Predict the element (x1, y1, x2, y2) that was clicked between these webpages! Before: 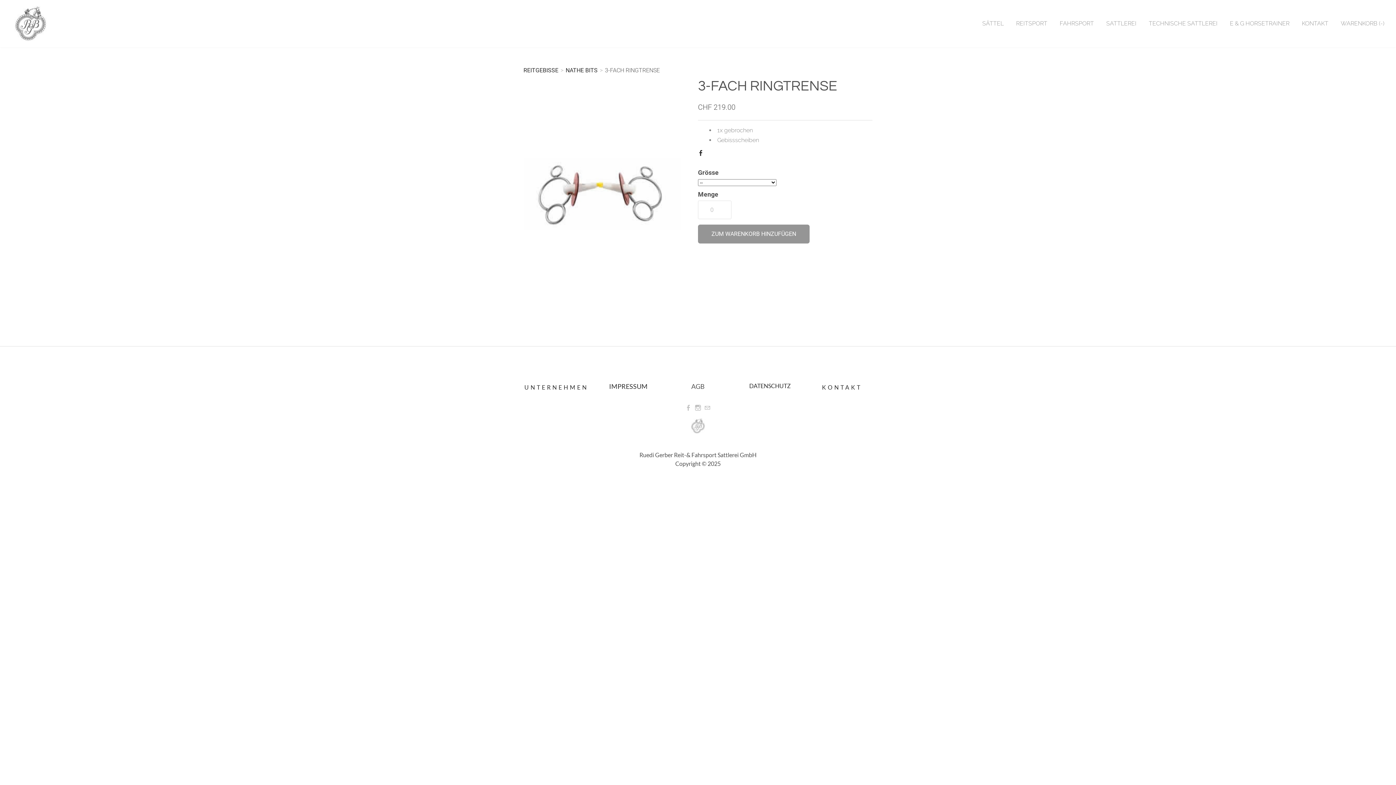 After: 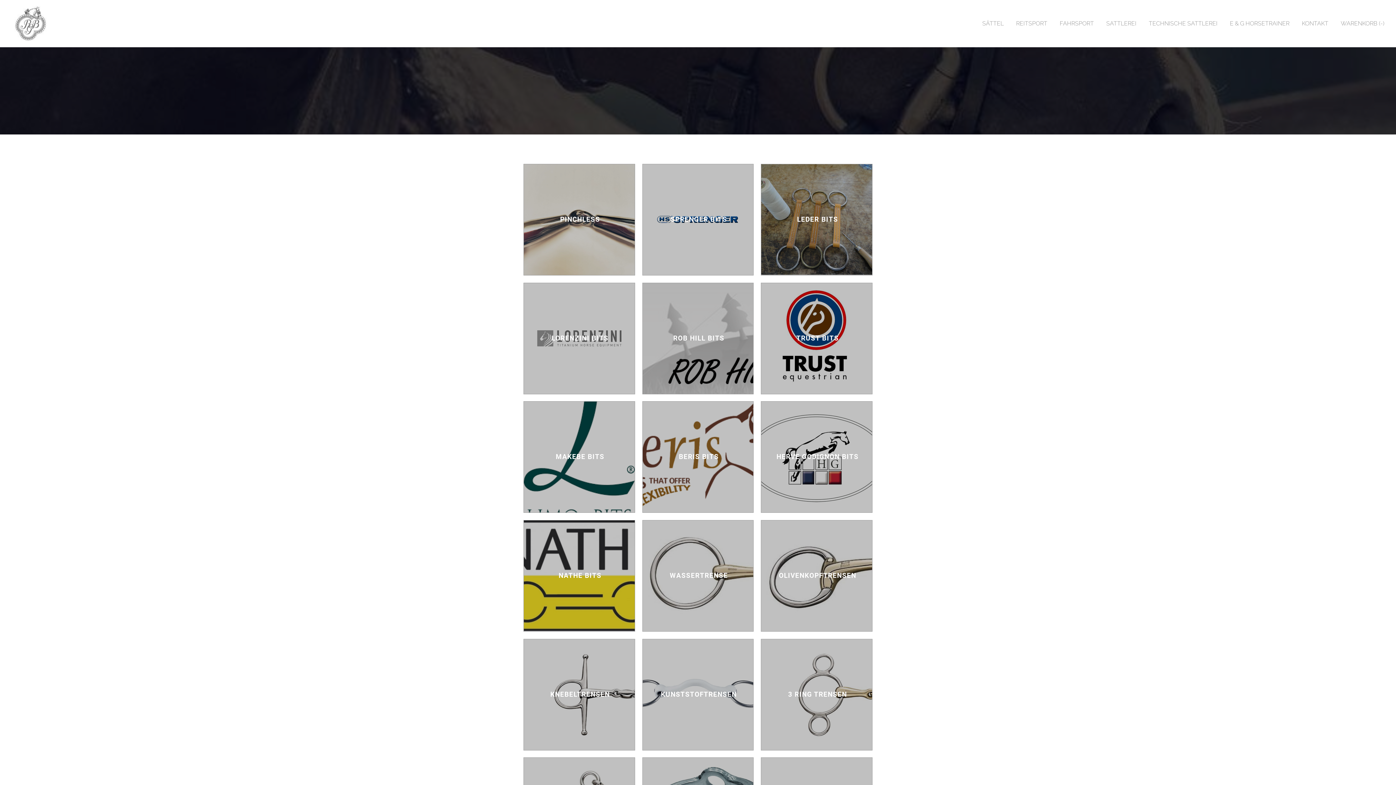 Action: bbox: (523, 66, 558, 73) label: REITGEBISSE